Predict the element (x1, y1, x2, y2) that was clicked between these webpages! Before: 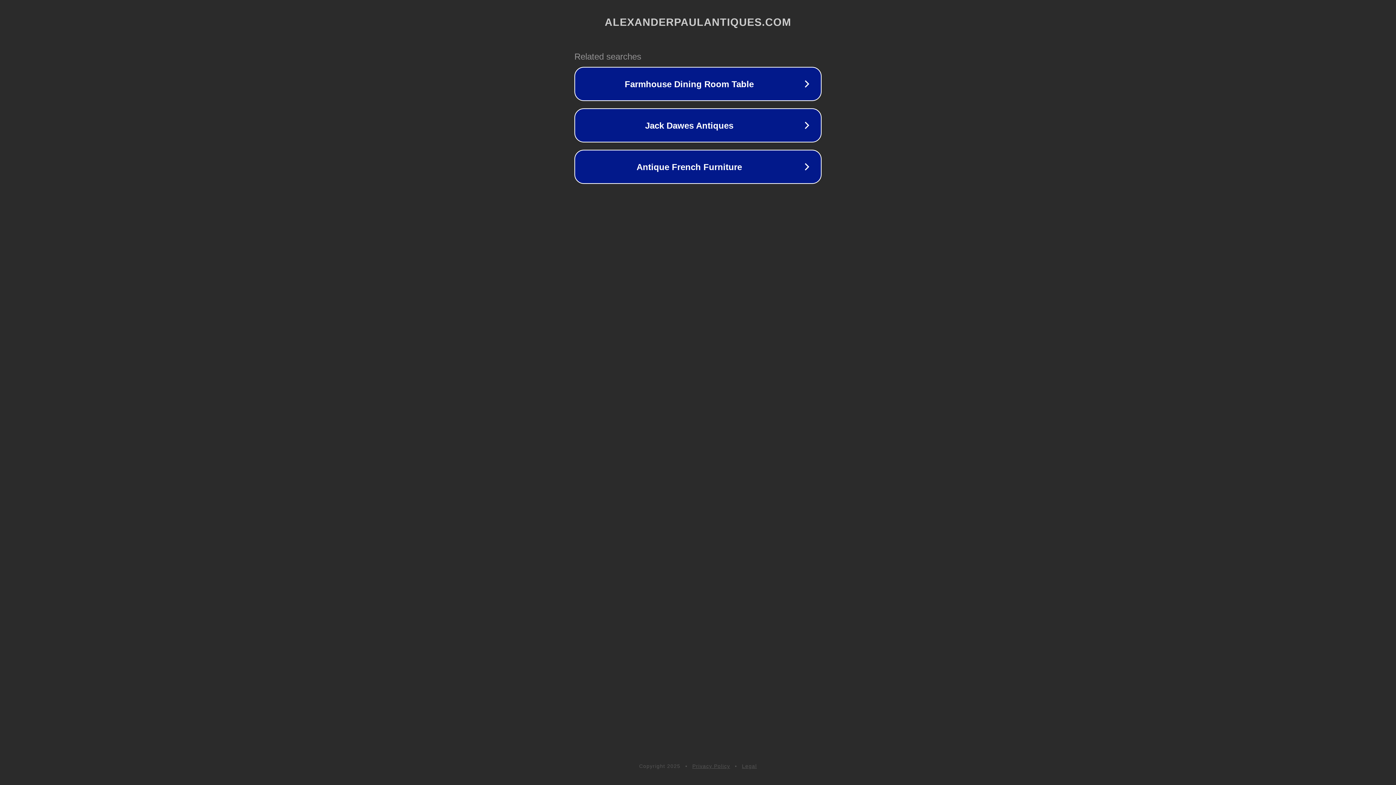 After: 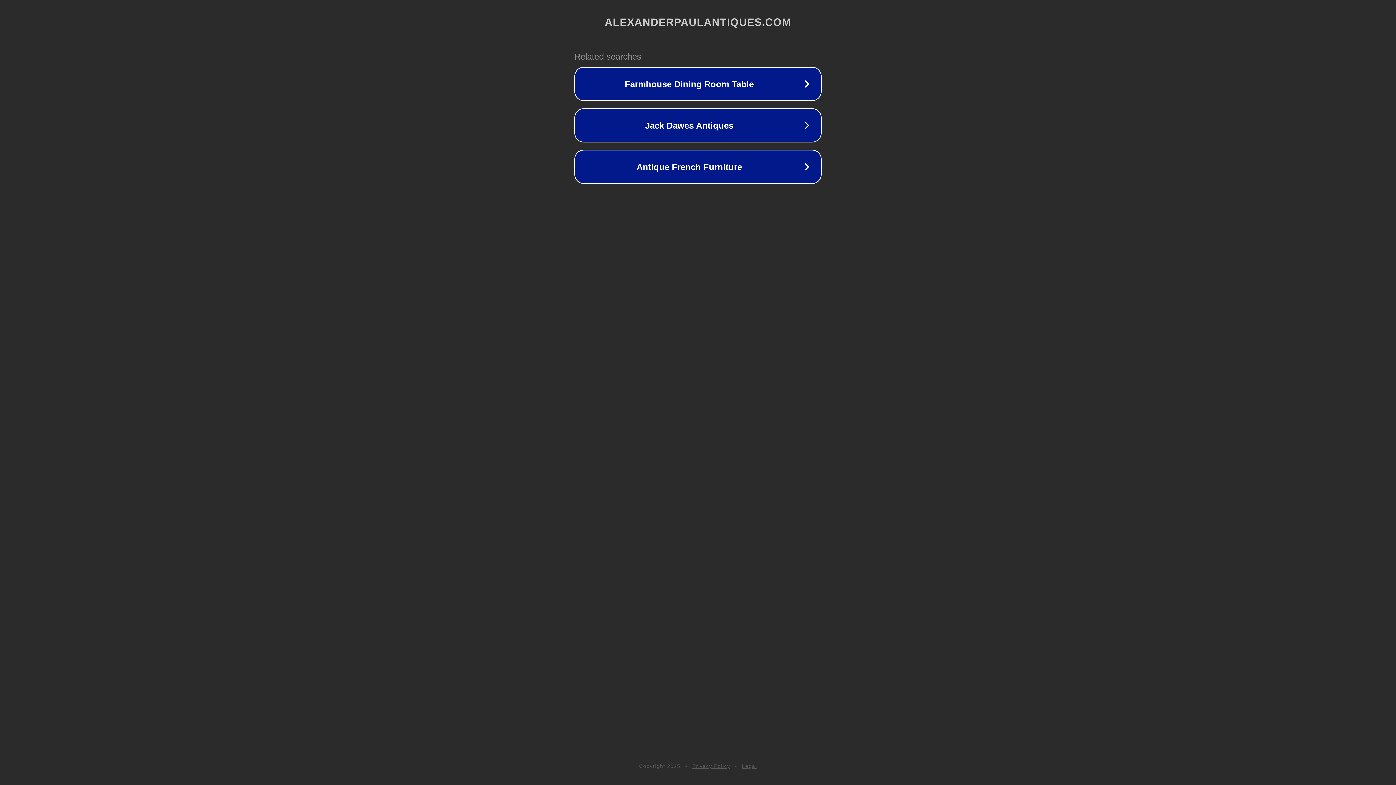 Action: label: Legal bbox: (742, 763, 757, 769)